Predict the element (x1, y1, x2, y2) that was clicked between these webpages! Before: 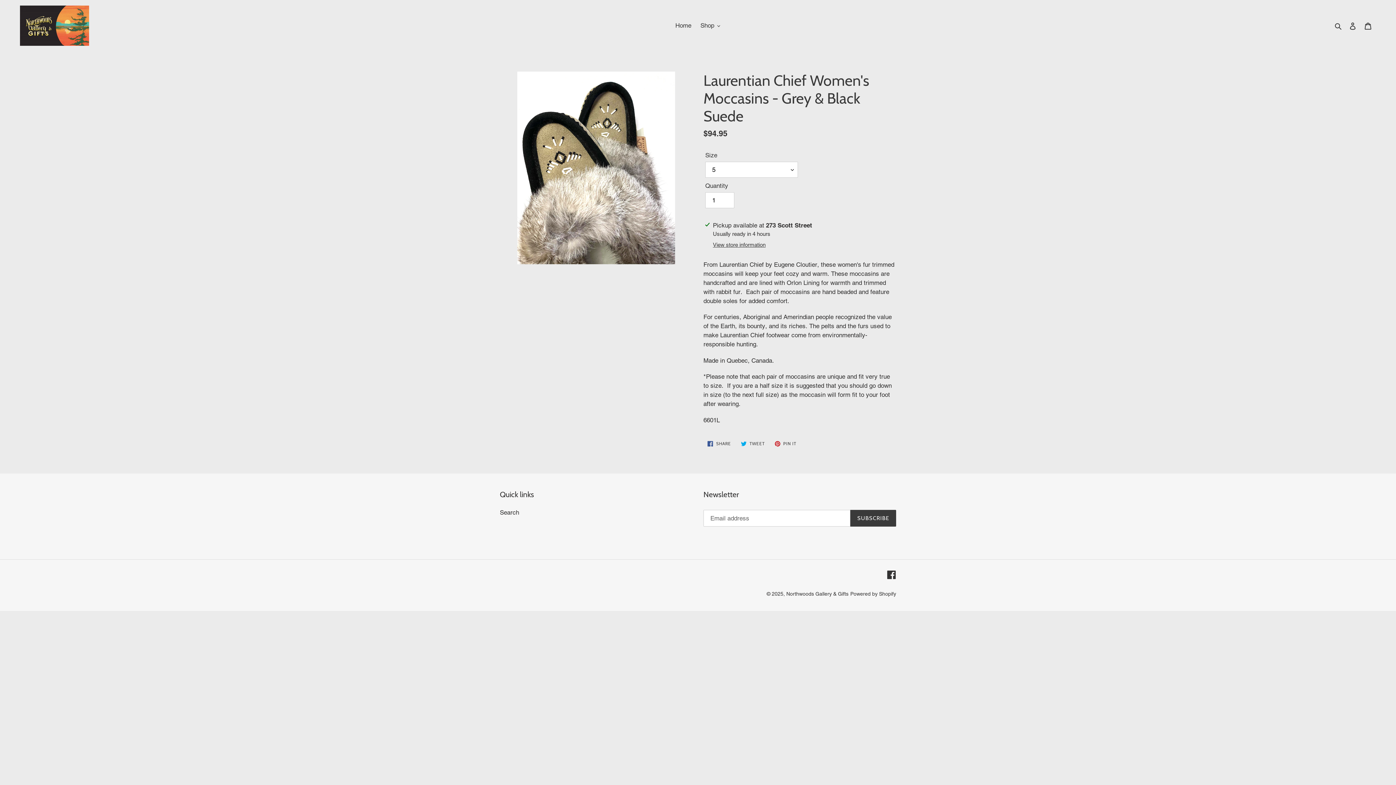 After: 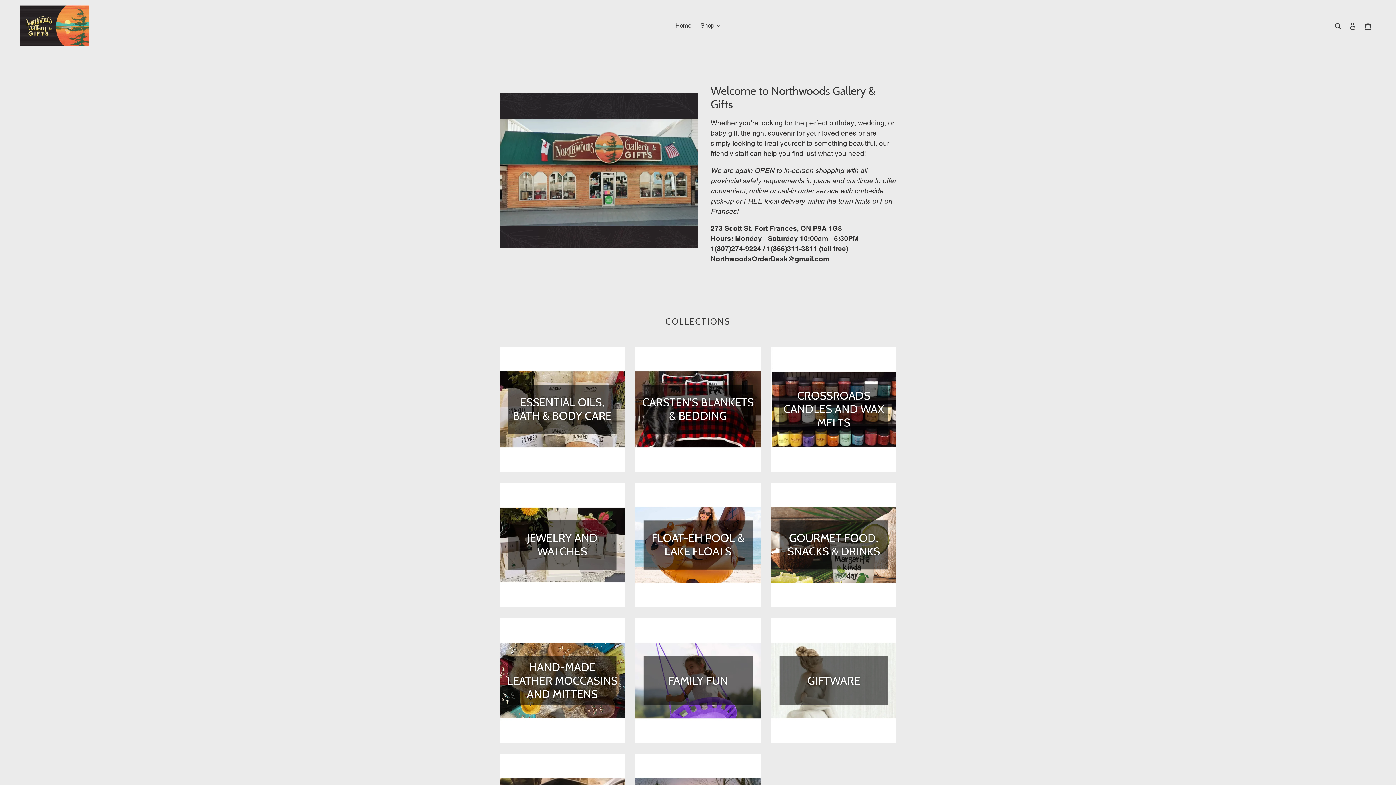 Action: label: Northwoods Gallery & Gifts bbox: (786, 591, 848, 597)